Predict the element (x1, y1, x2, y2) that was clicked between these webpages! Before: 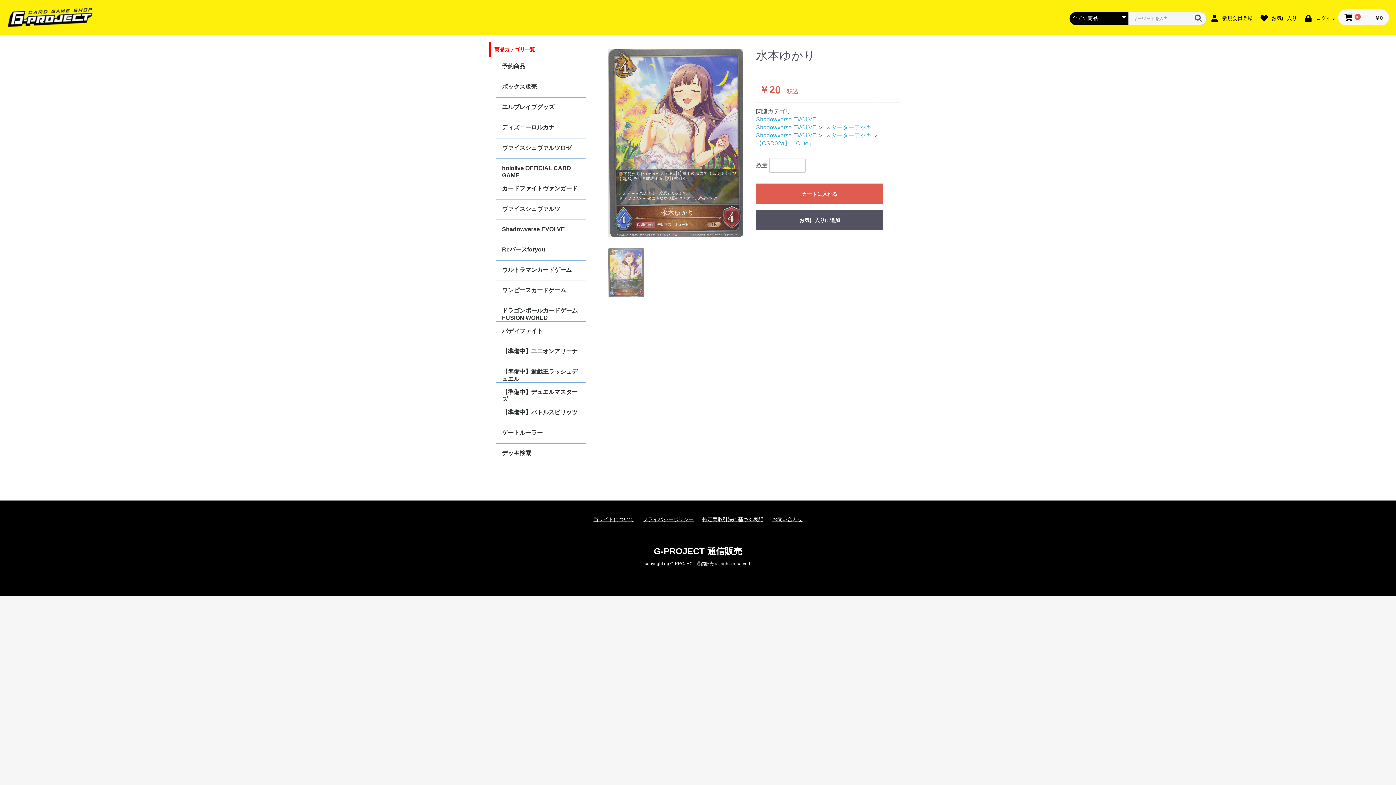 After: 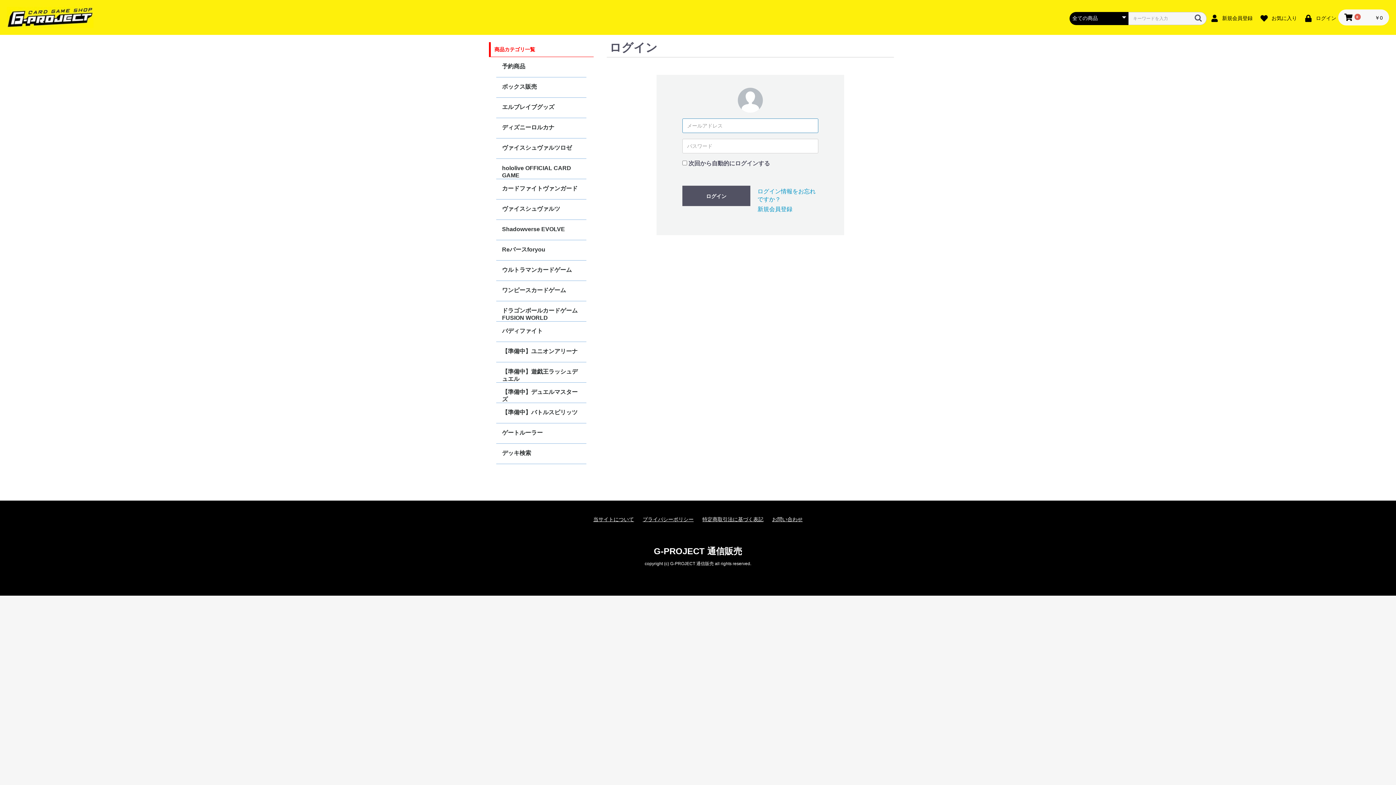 Action: label:  お気に入り bbox: (1256, 11, 1299, 23)